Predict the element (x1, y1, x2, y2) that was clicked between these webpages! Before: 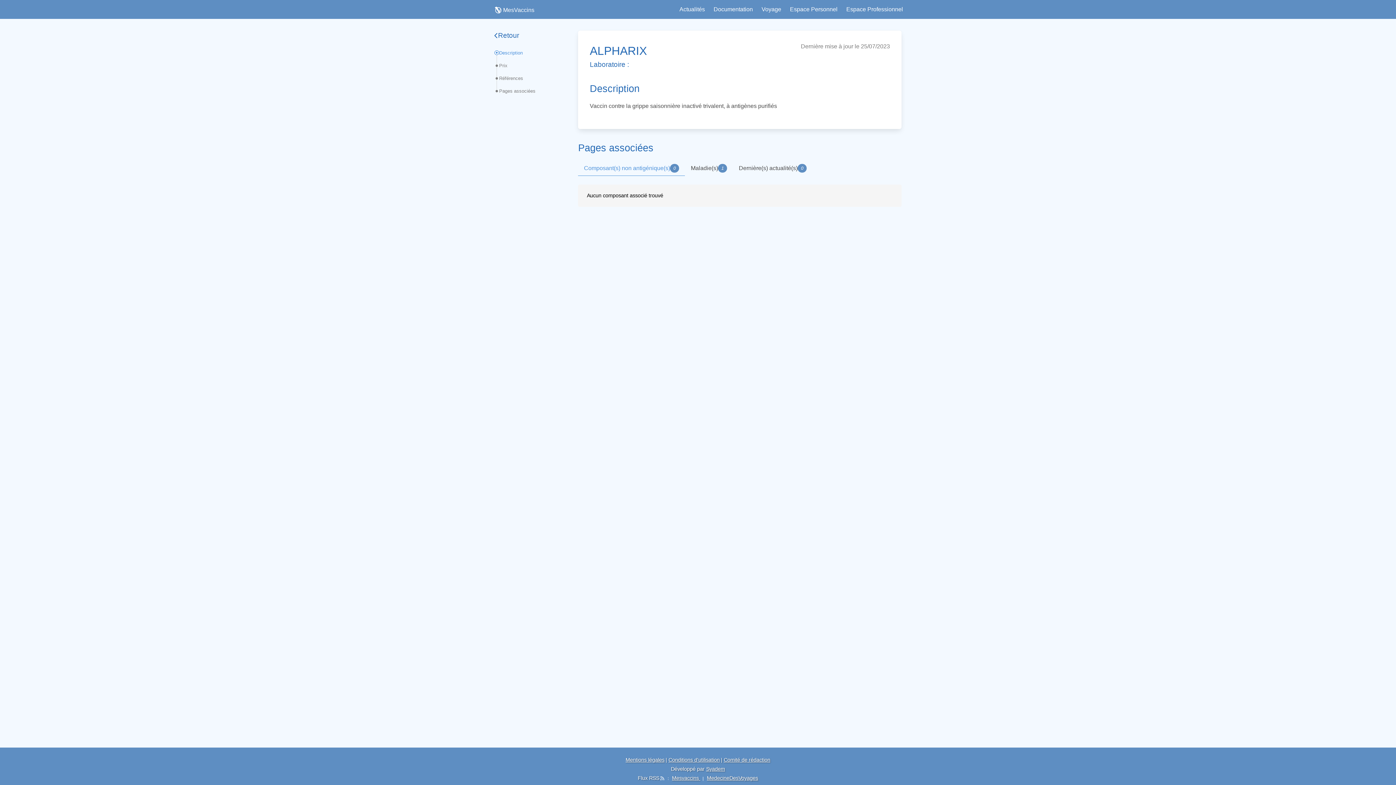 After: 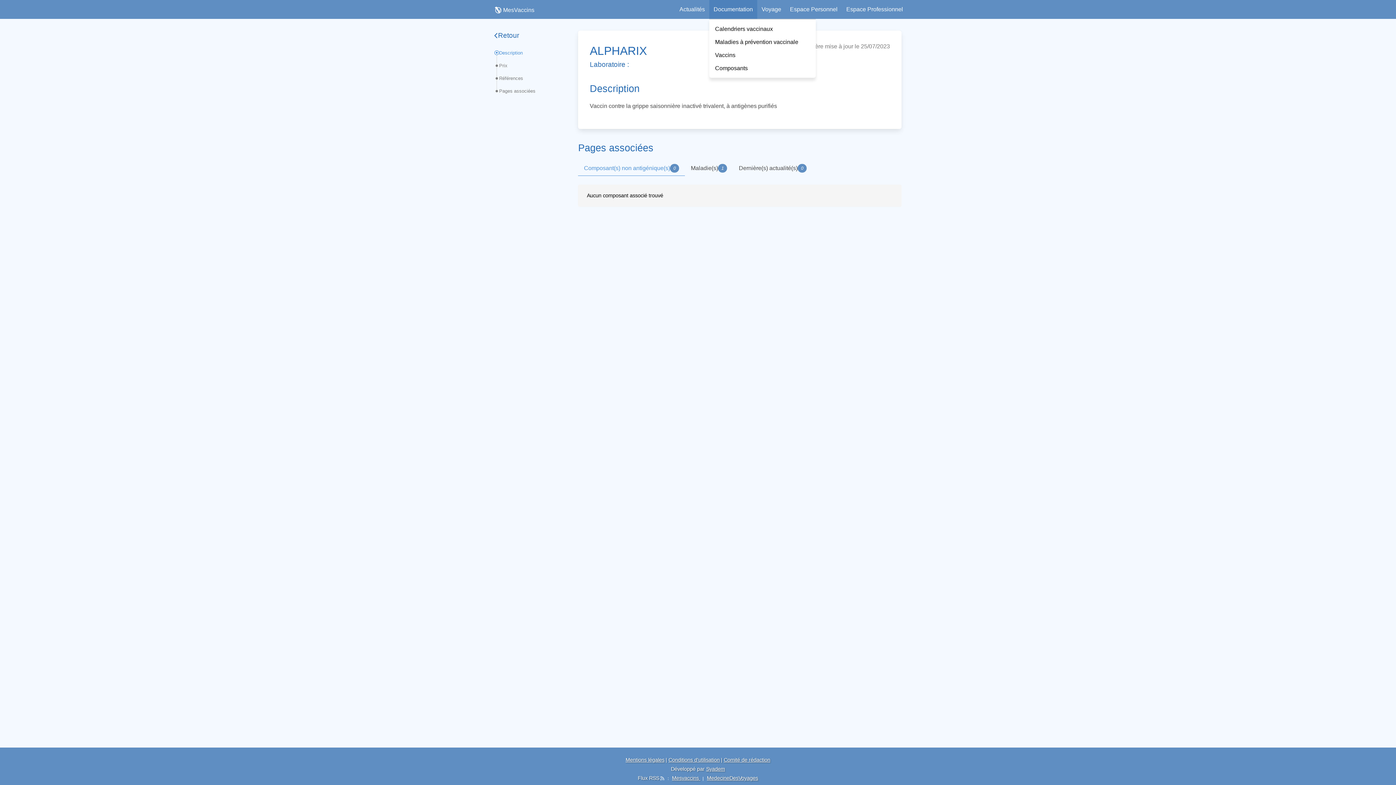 Action: label: Documentation bbox: (709, 0, 757, 18)